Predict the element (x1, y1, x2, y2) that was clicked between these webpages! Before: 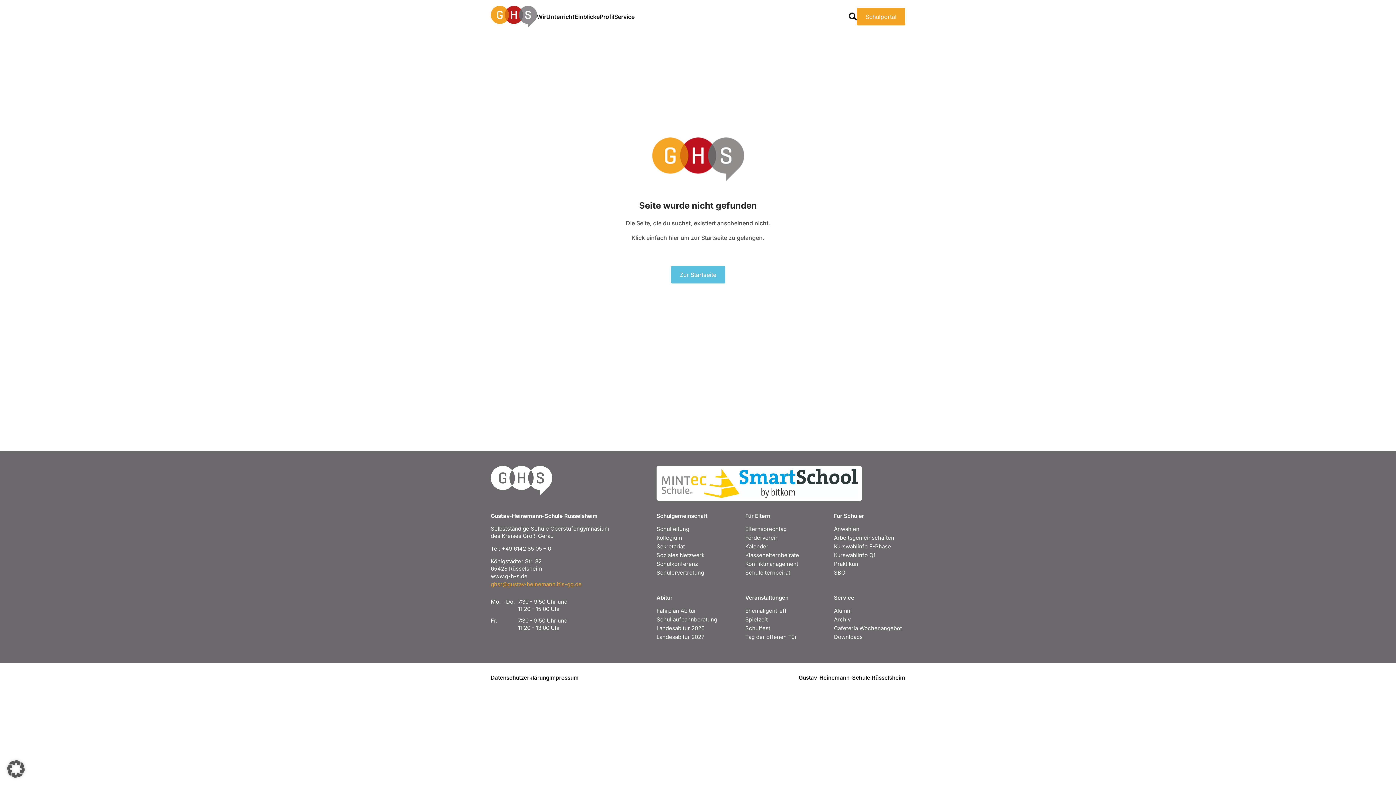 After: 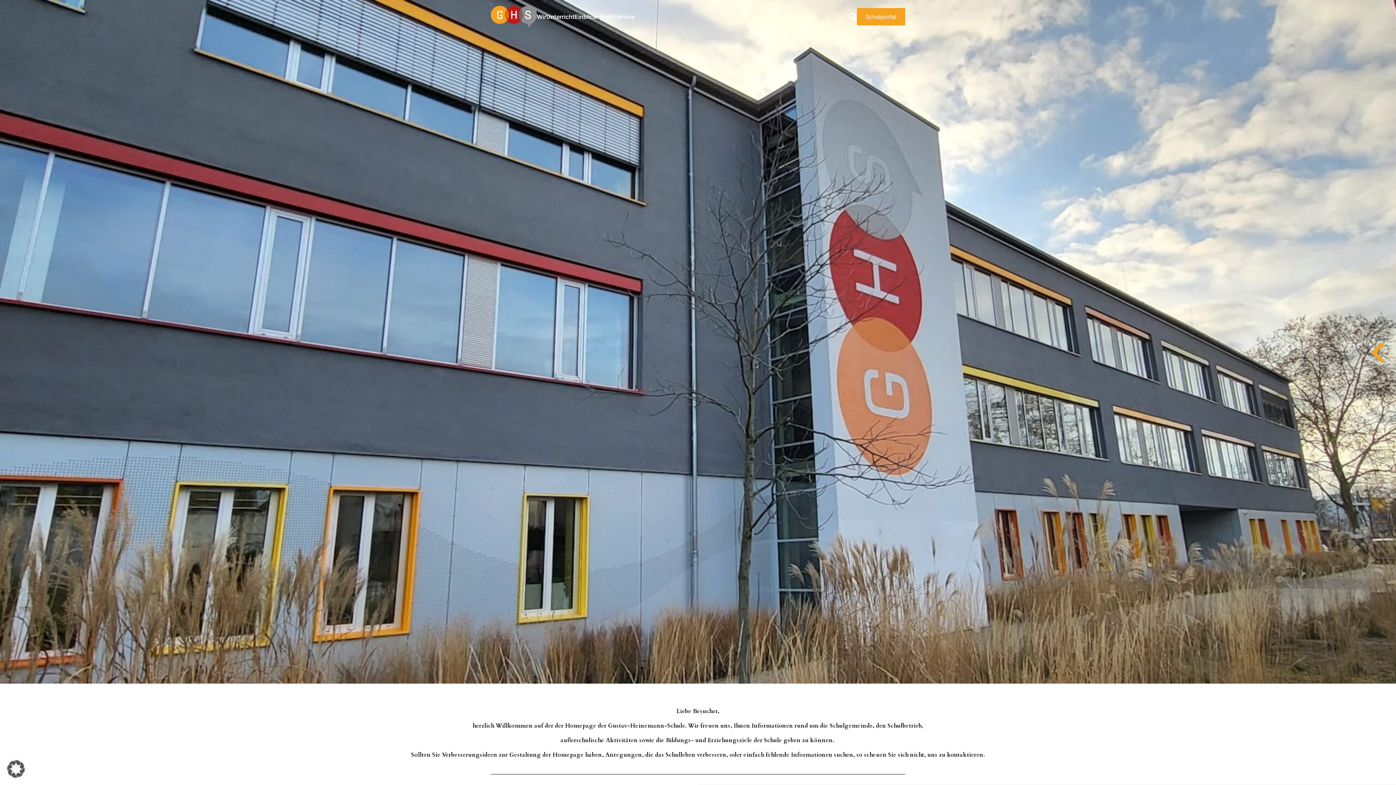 Action: bbox: (671, 266, 725, 283) label: Zur Startseite